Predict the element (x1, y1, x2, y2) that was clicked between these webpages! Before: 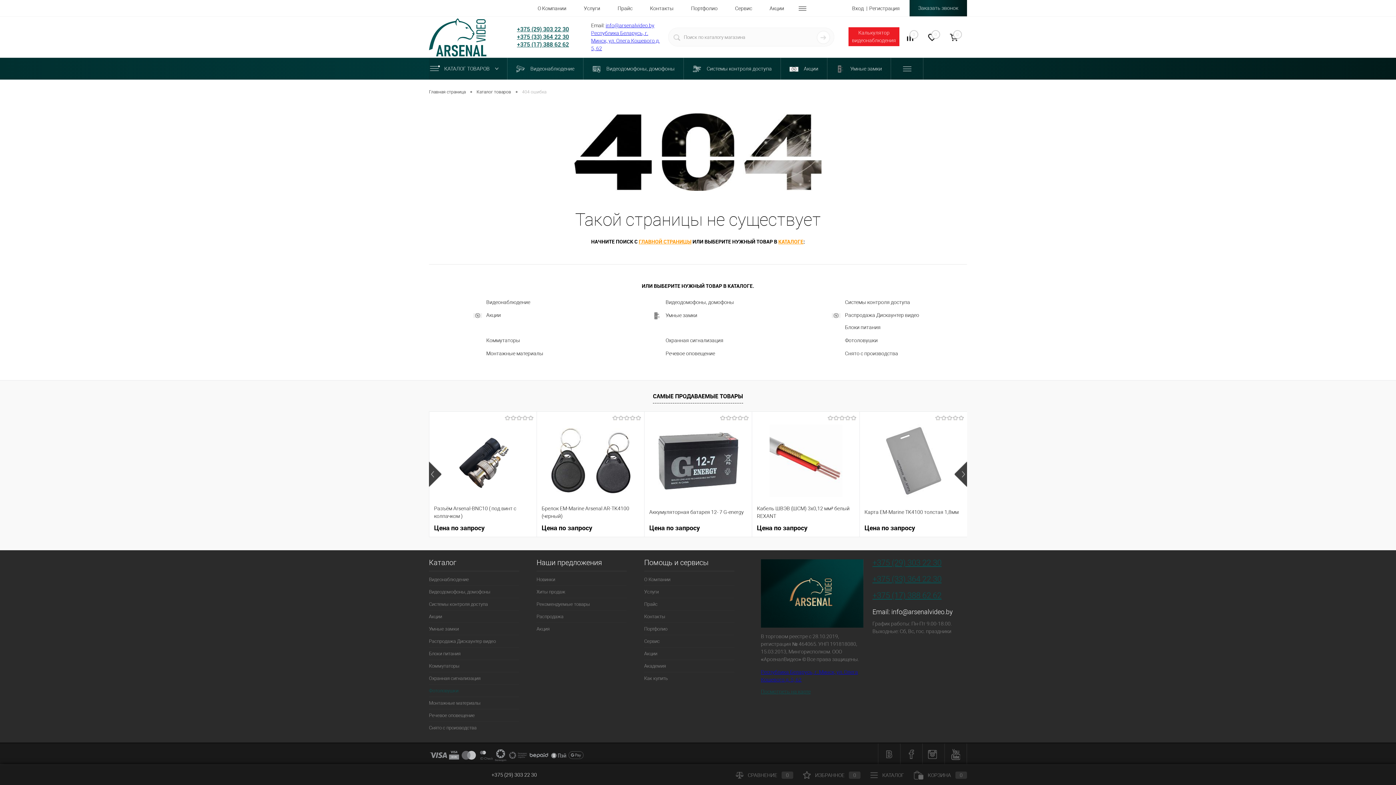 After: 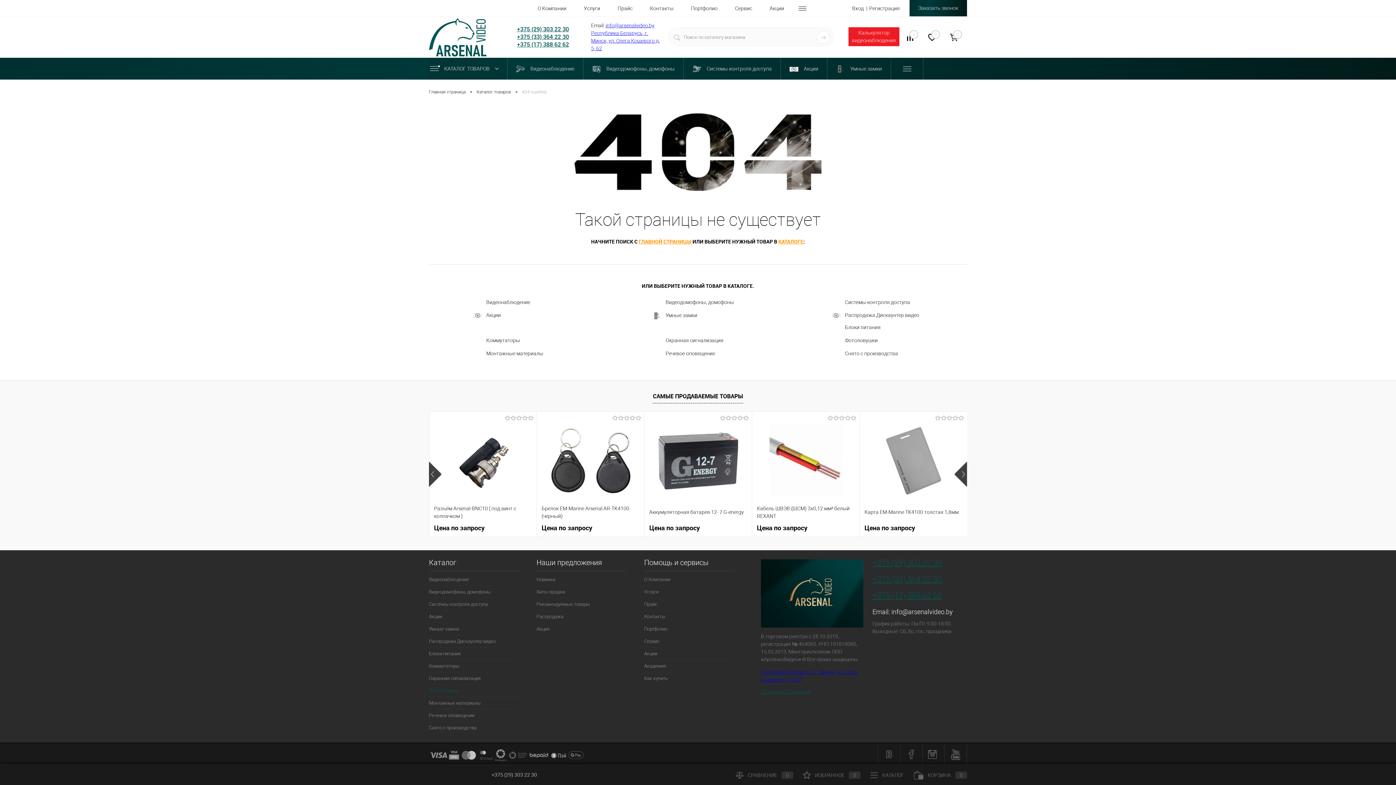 Action: label: +375 (17) 388 62 62 bbox: (517, 40, 569, 48)